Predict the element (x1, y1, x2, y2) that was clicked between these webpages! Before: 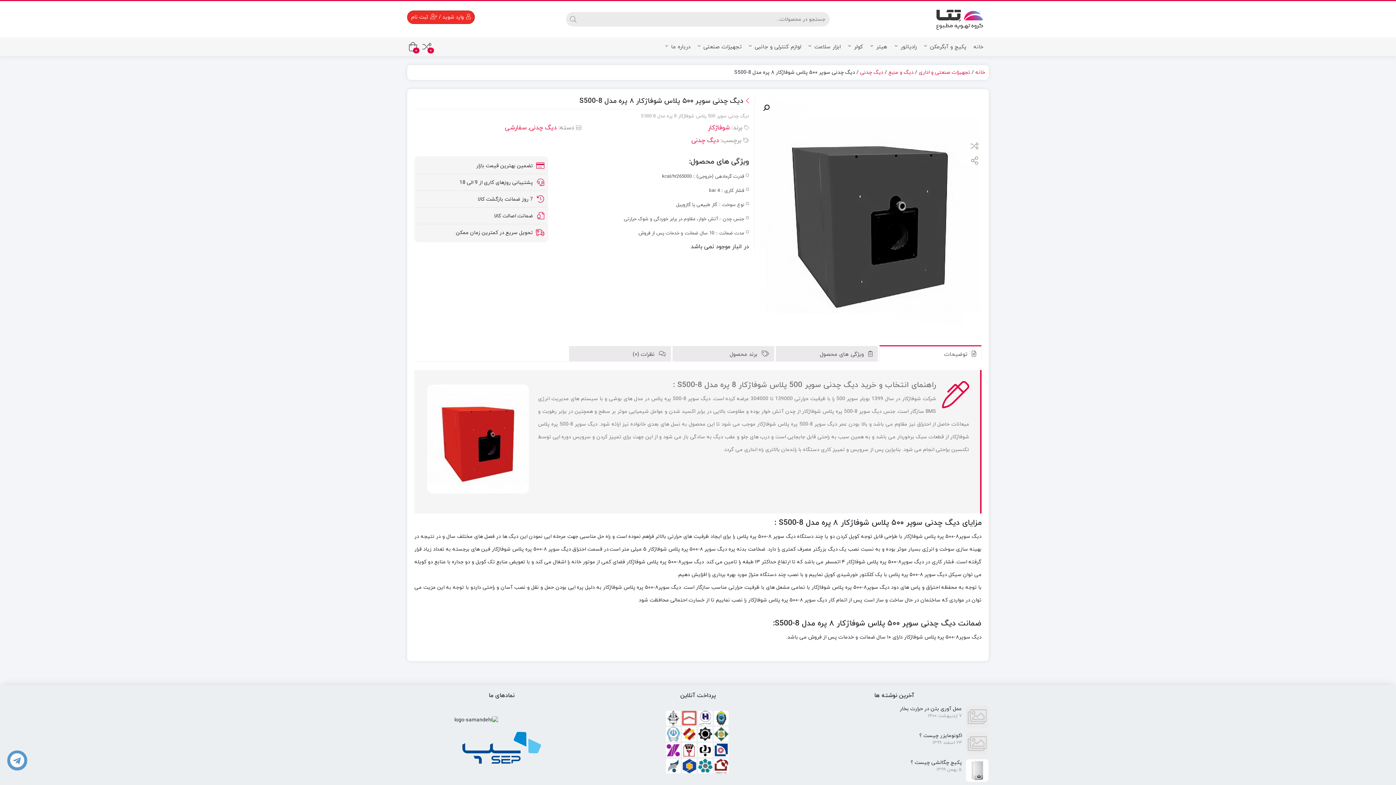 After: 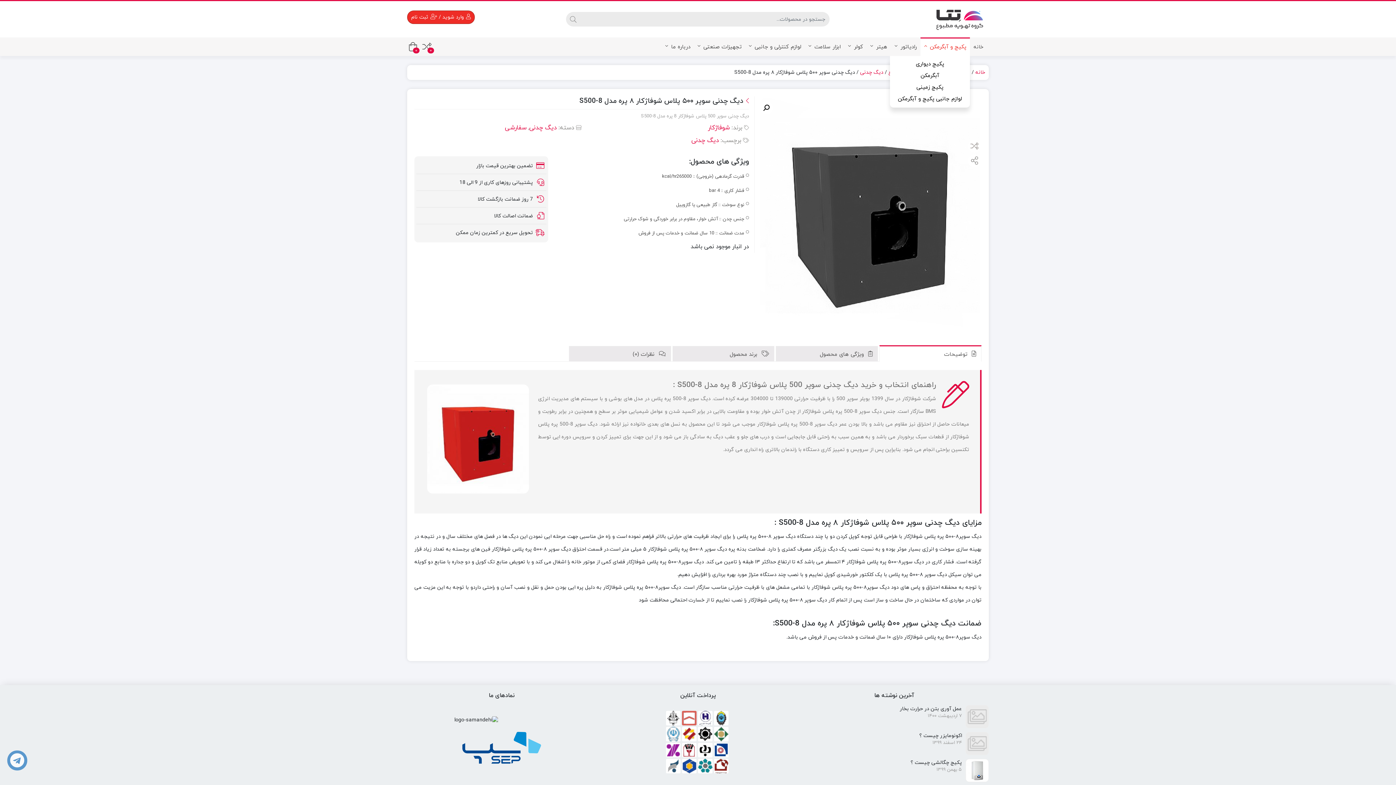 Action: label: پکیج و آبگرمکن bbox: (920, 38, 970, 56)